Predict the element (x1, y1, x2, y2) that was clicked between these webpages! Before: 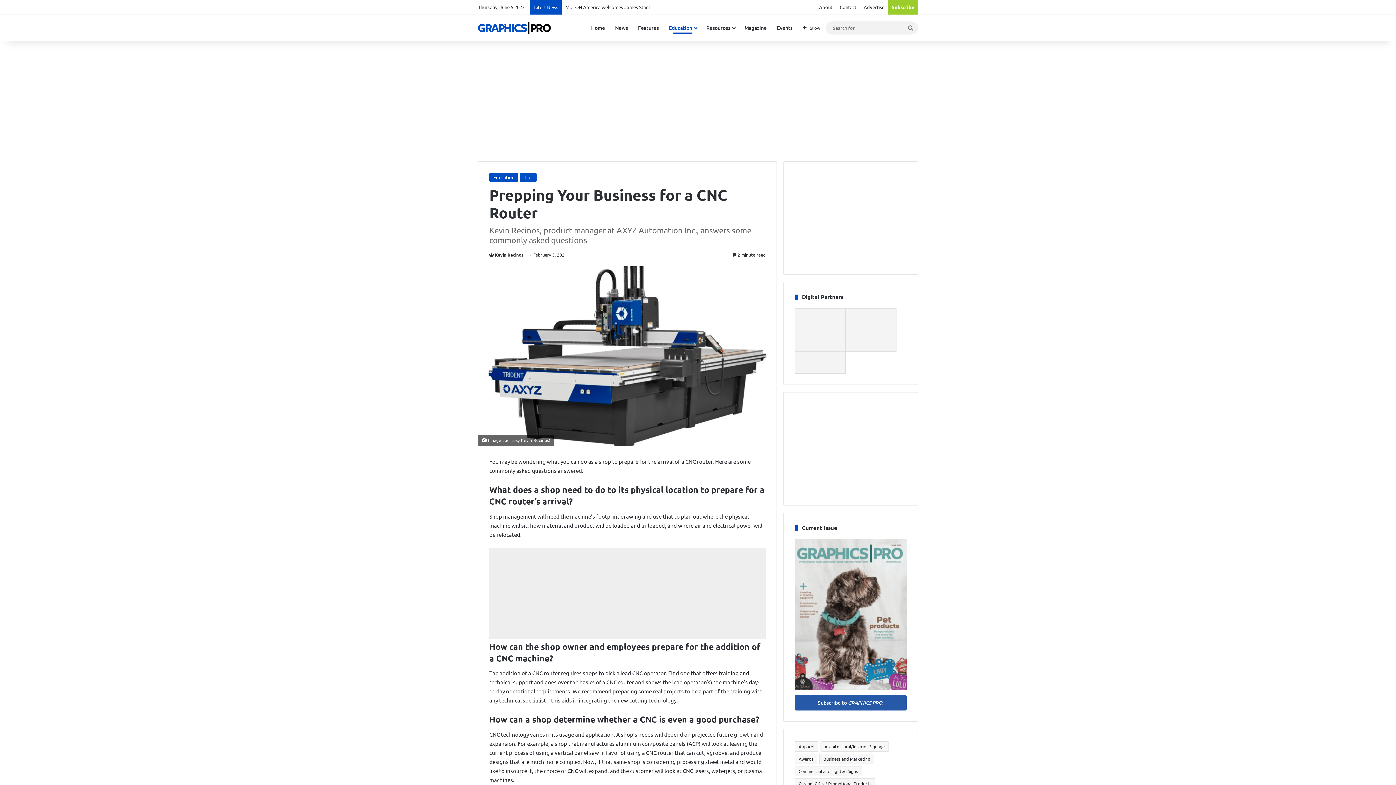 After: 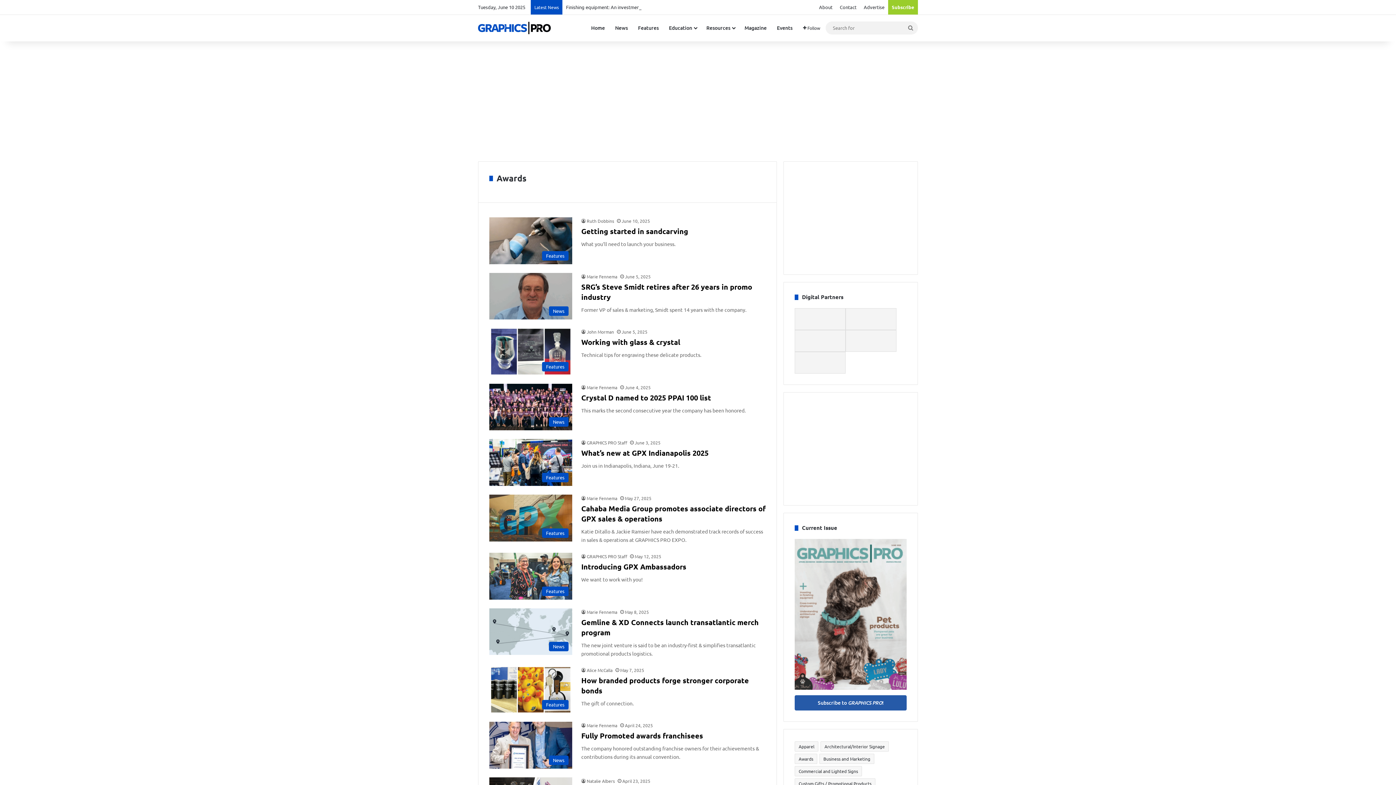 Action: label: Awards (300 items) bbox: (794, 754, 817, 764)